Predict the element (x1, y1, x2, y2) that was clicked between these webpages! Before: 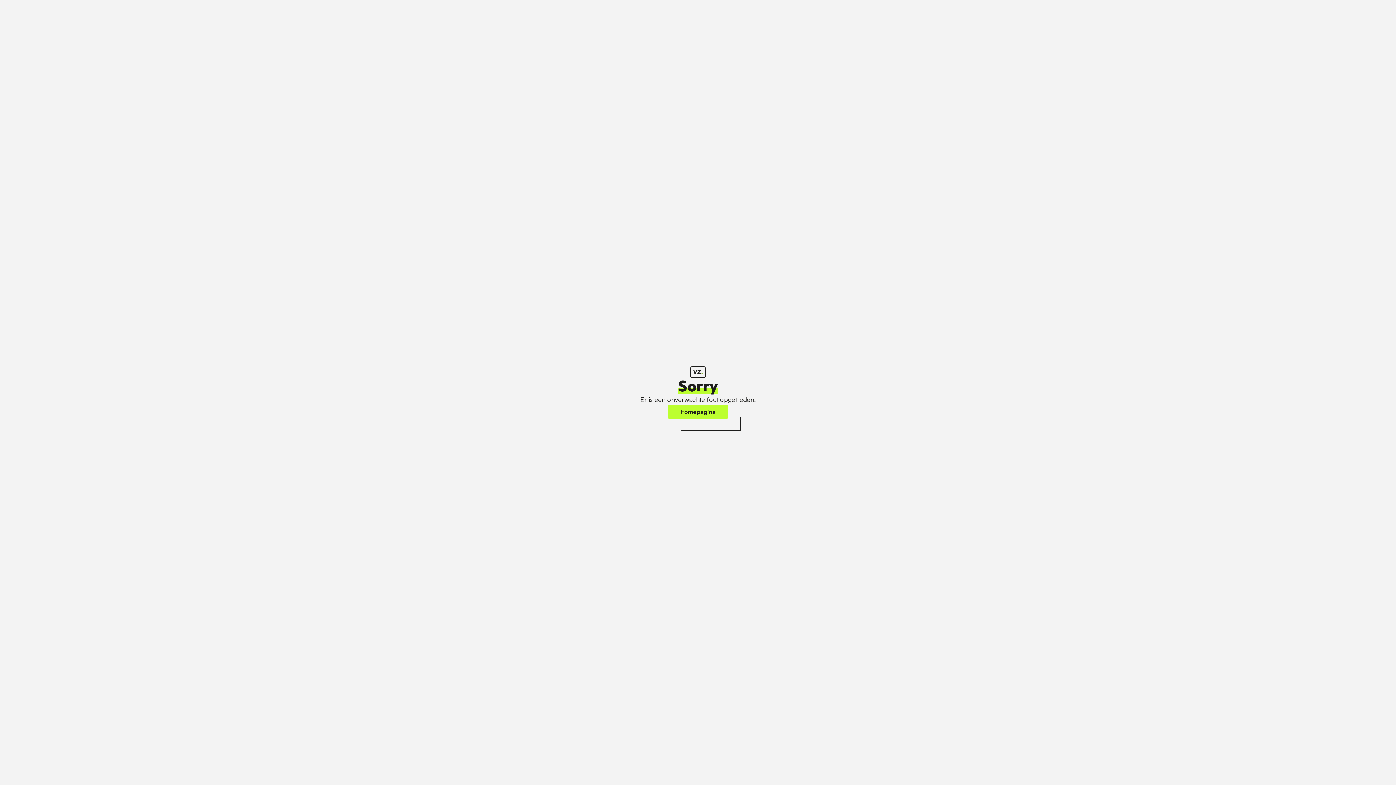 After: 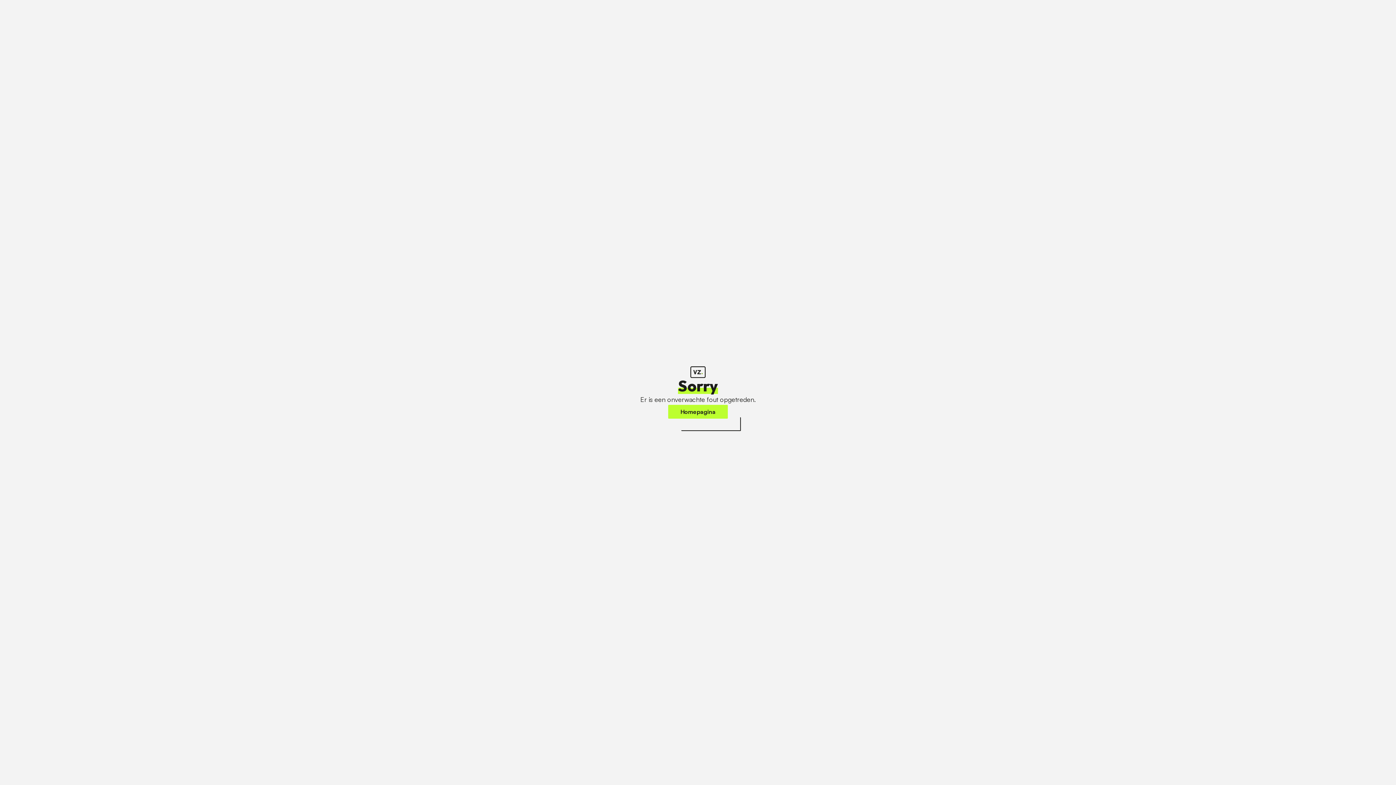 Action: bbox: (668, 405, 728, 418) label: Homepagina